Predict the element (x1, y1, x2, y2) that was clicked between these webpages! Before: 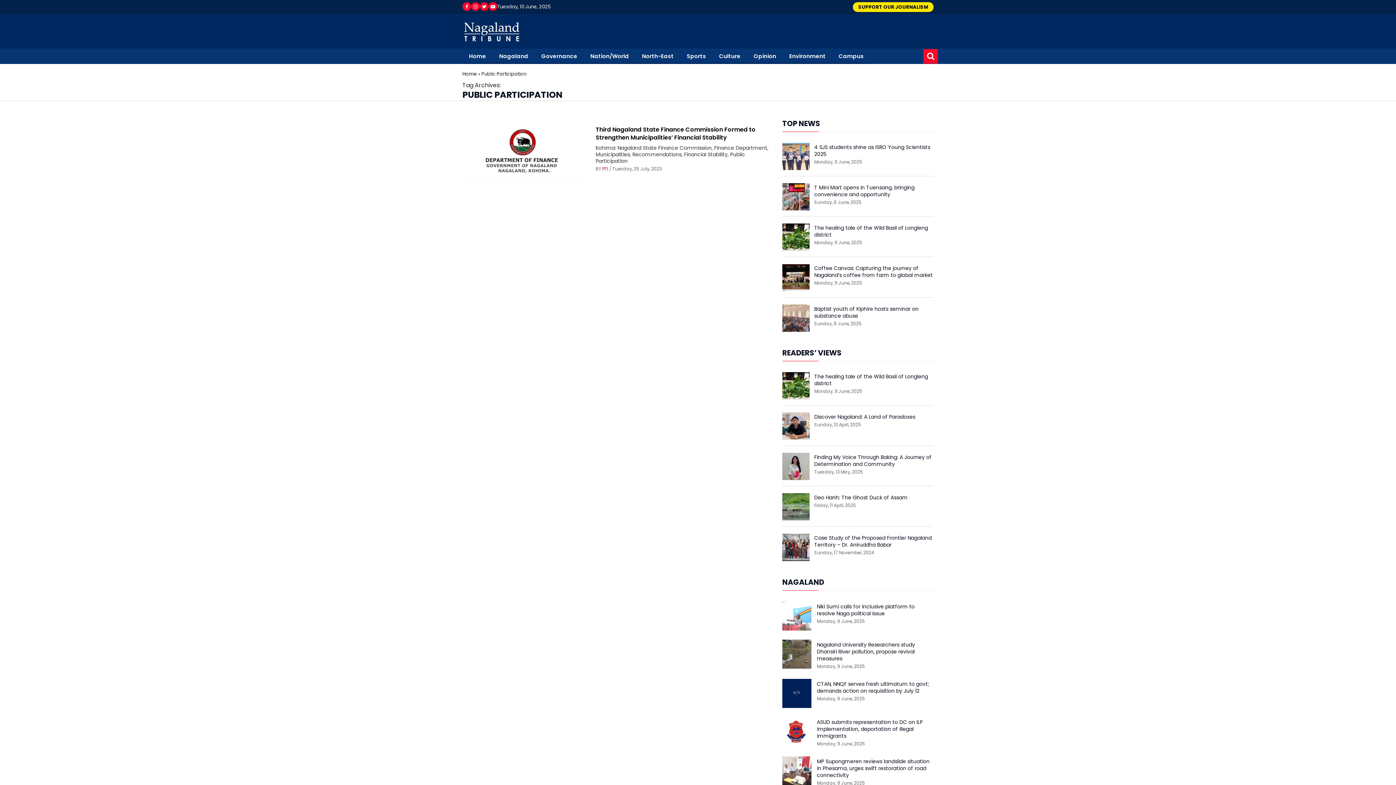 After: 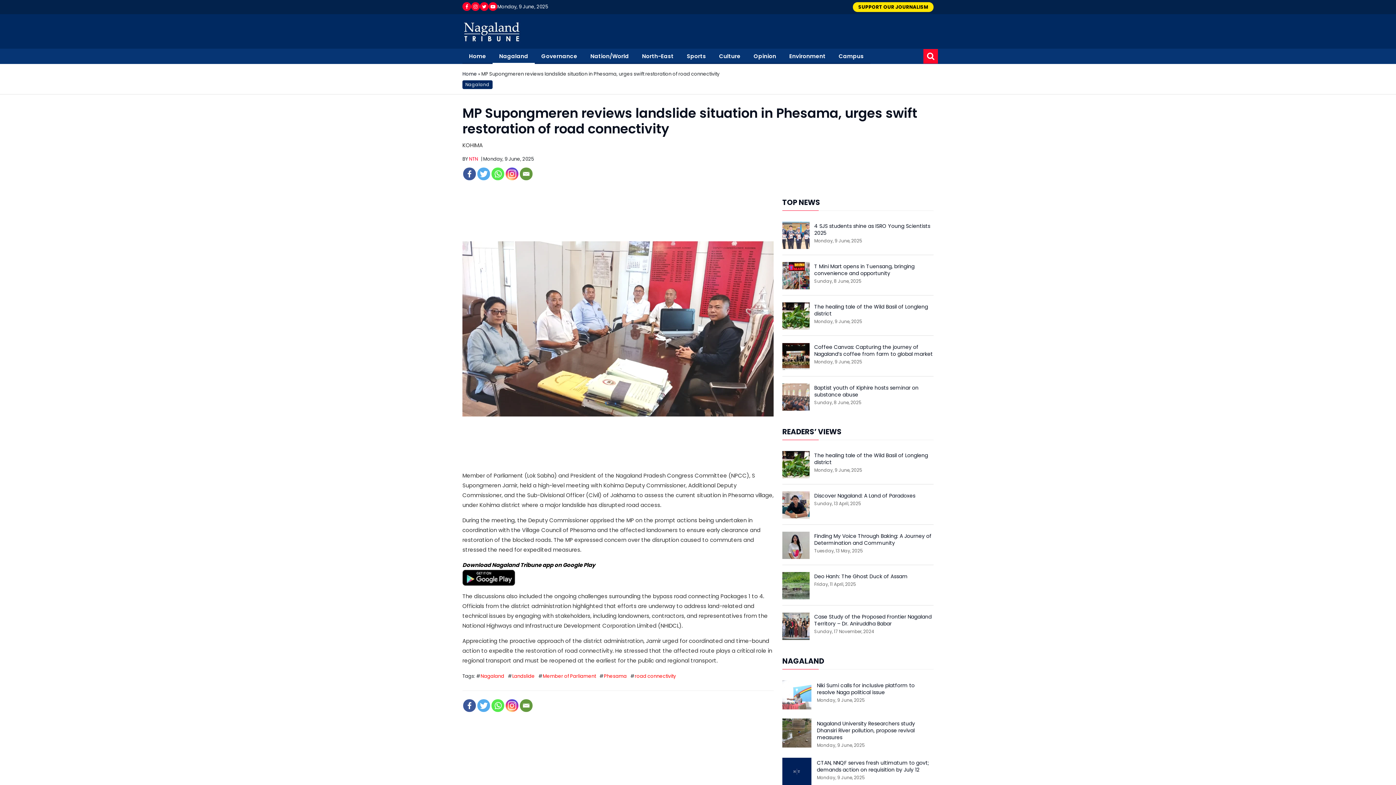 Action: label: MP Supongmeren reviews landslide situation in Phesama, urges swift restoration of road connectivity bbox: (817, 758, 933, 779)